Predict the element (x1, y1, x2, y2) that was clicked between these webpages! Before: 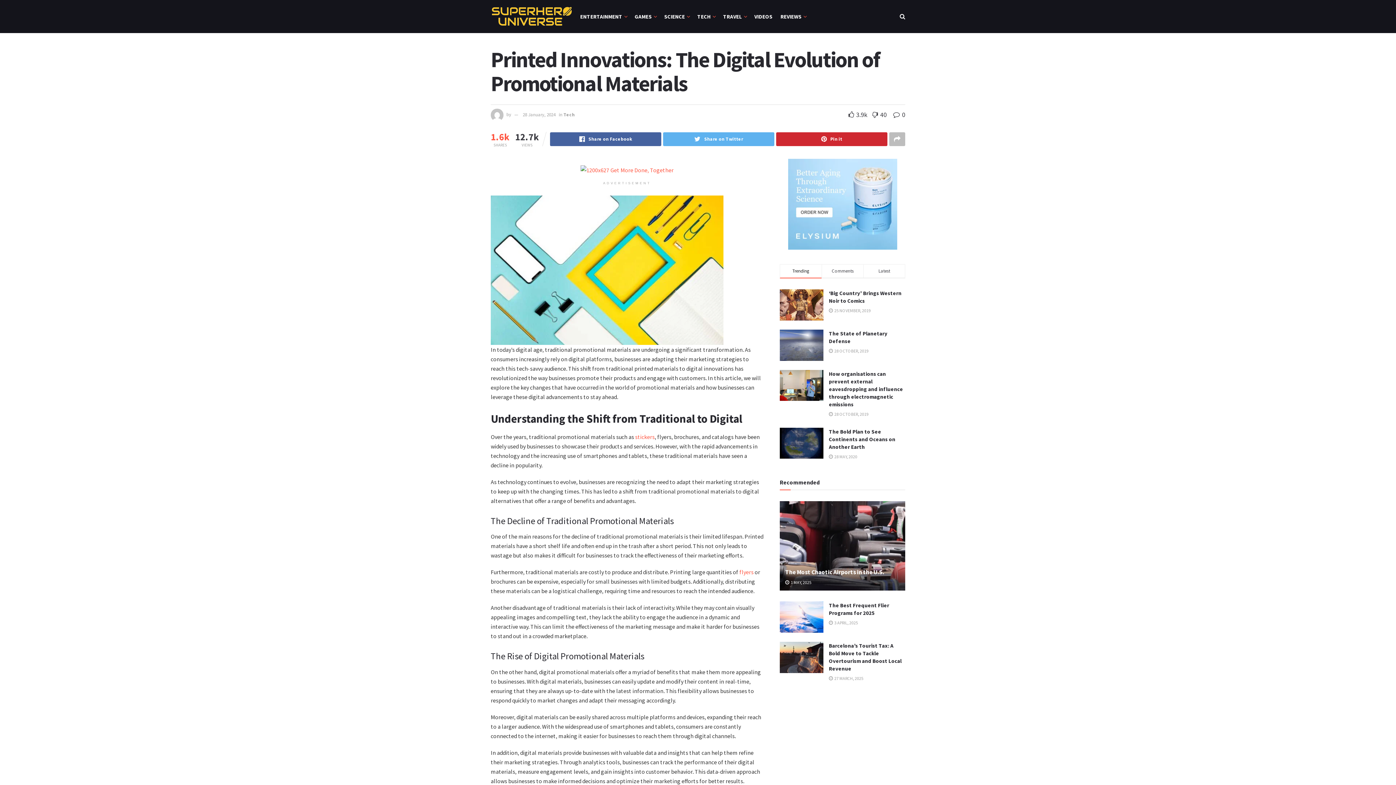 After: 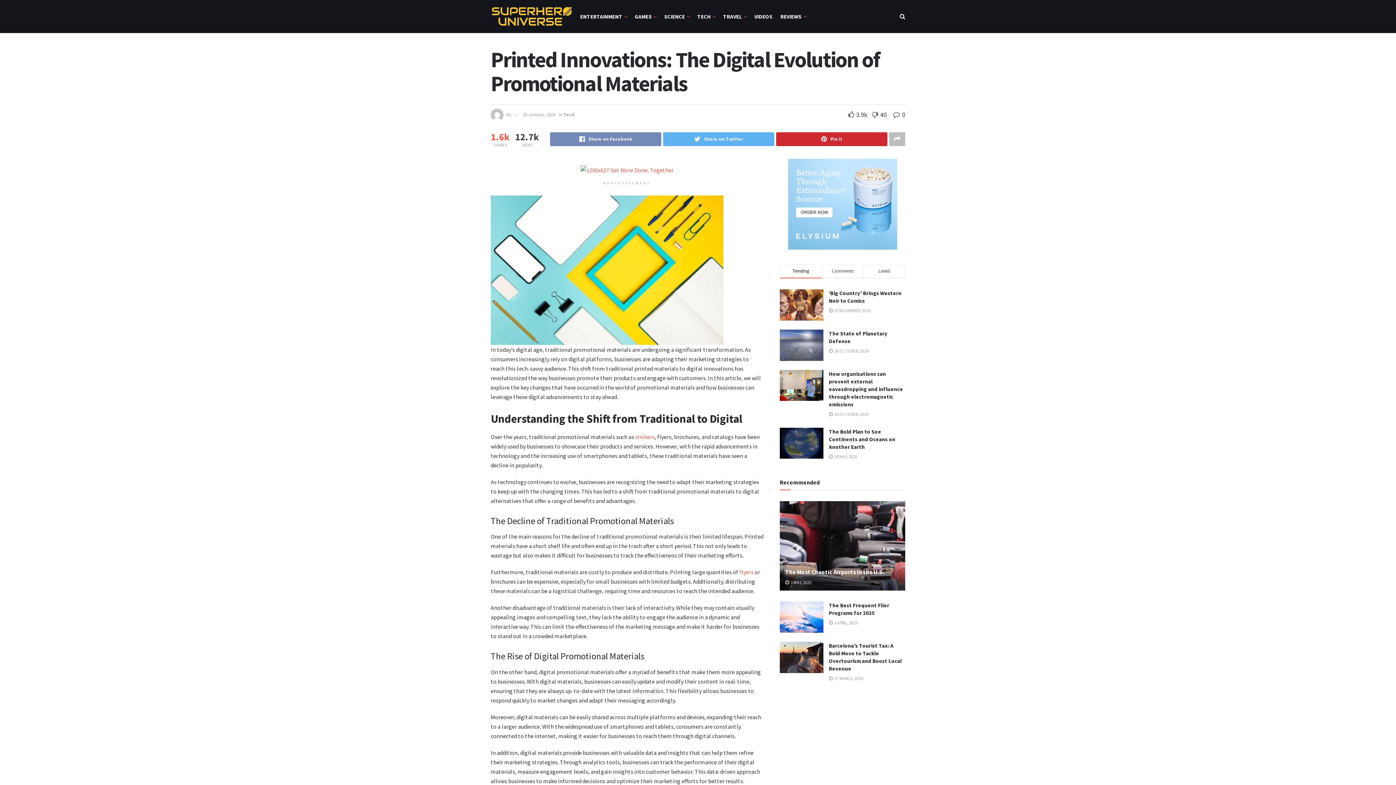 Action: bbox: (550, 132, 661, 146) label: Share on Facebook